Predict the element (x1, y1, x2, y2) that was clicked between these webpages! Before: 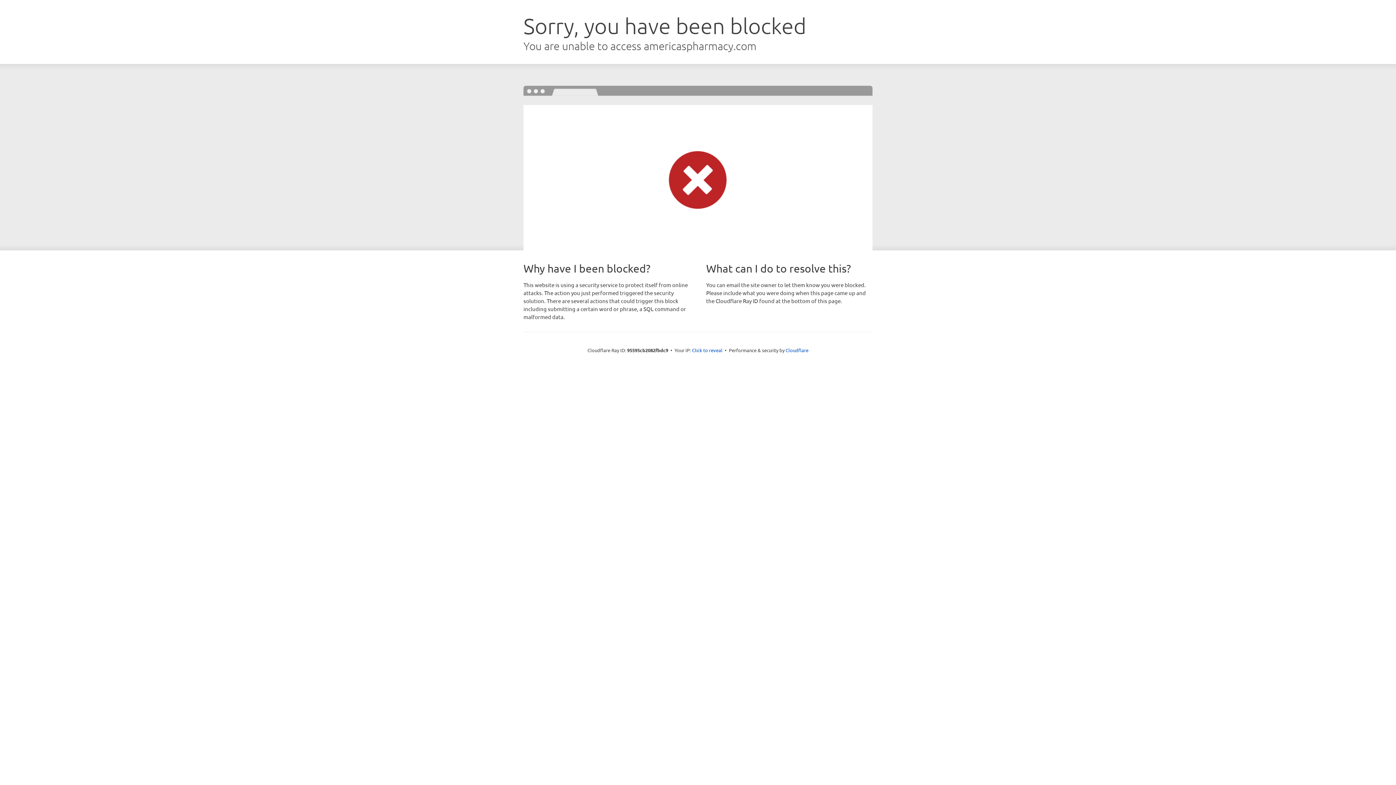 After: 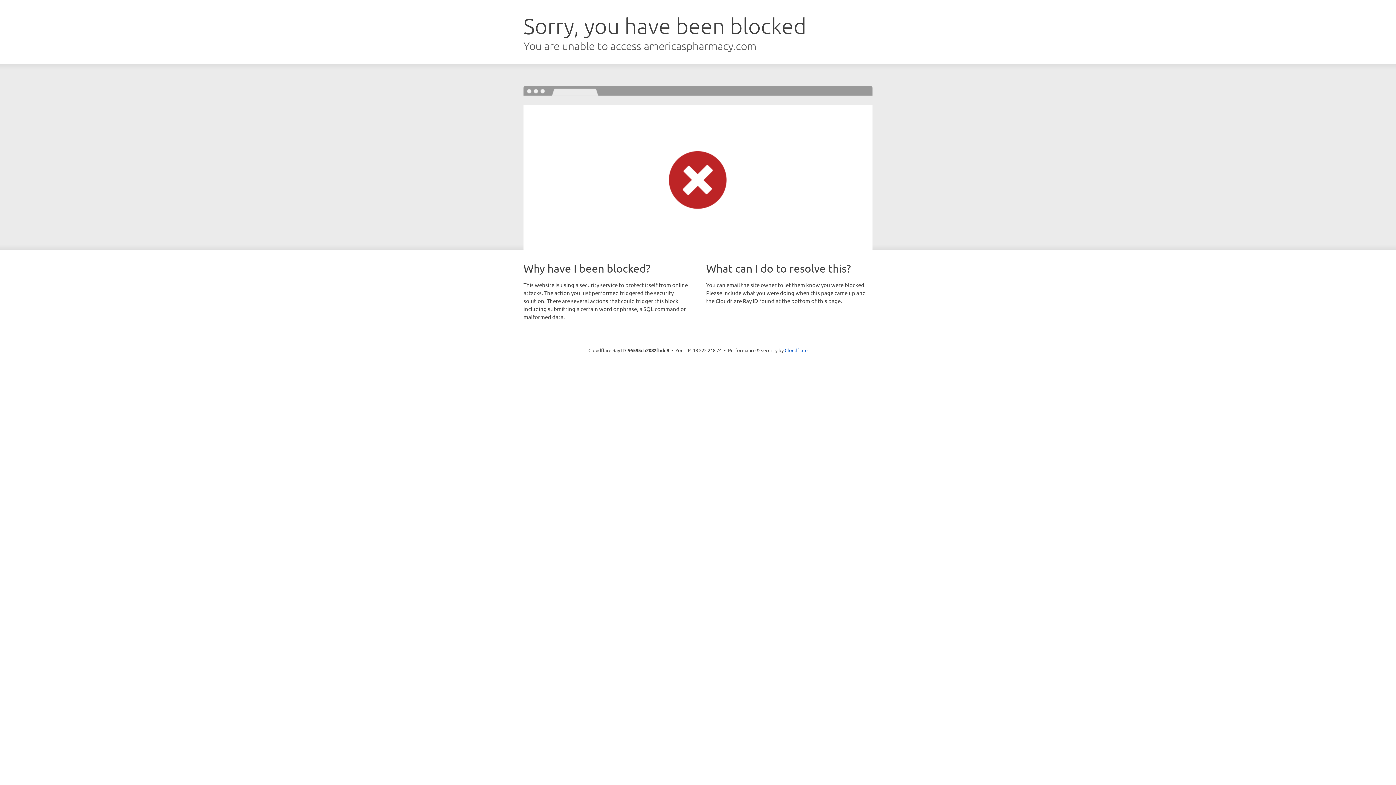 Action: label: Click to reveal bbox: (692, 346, 722, 353)